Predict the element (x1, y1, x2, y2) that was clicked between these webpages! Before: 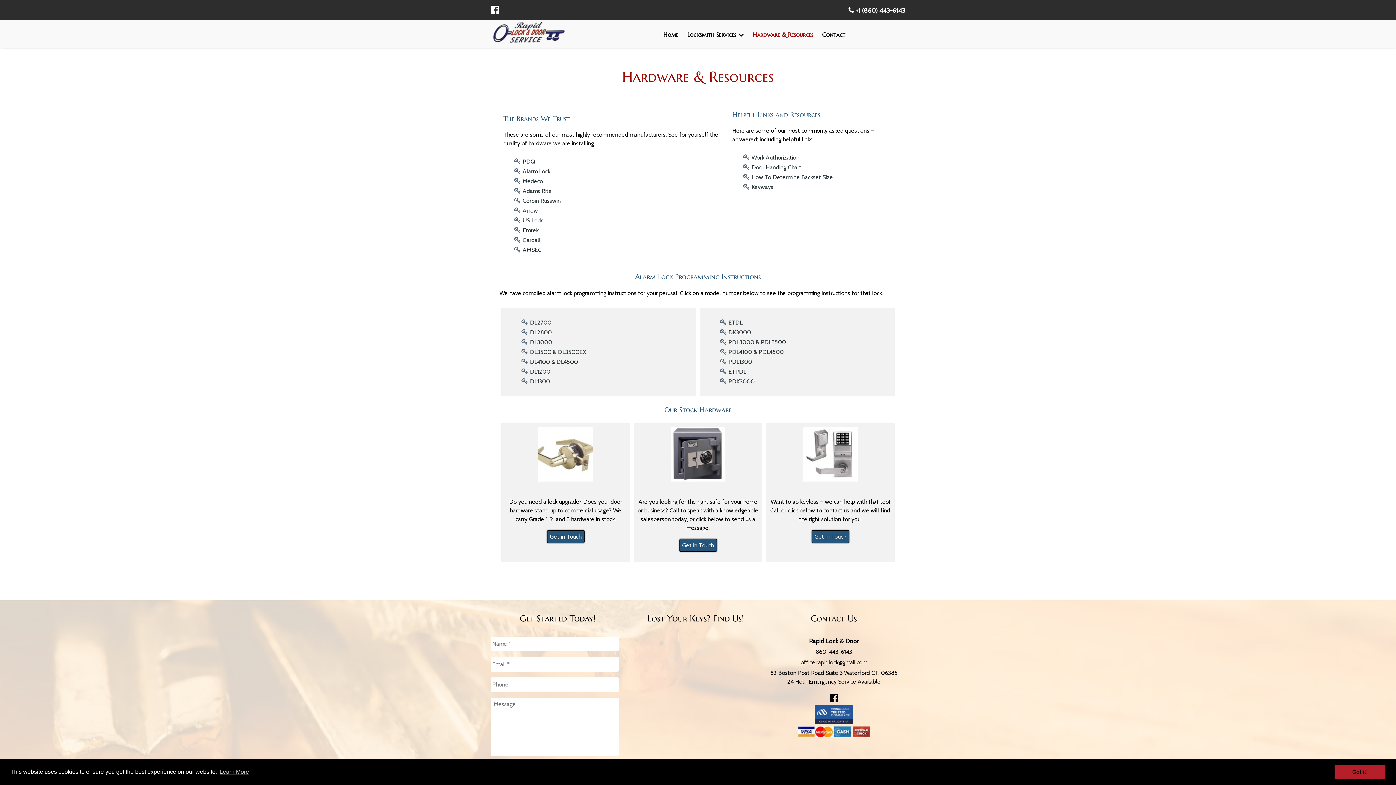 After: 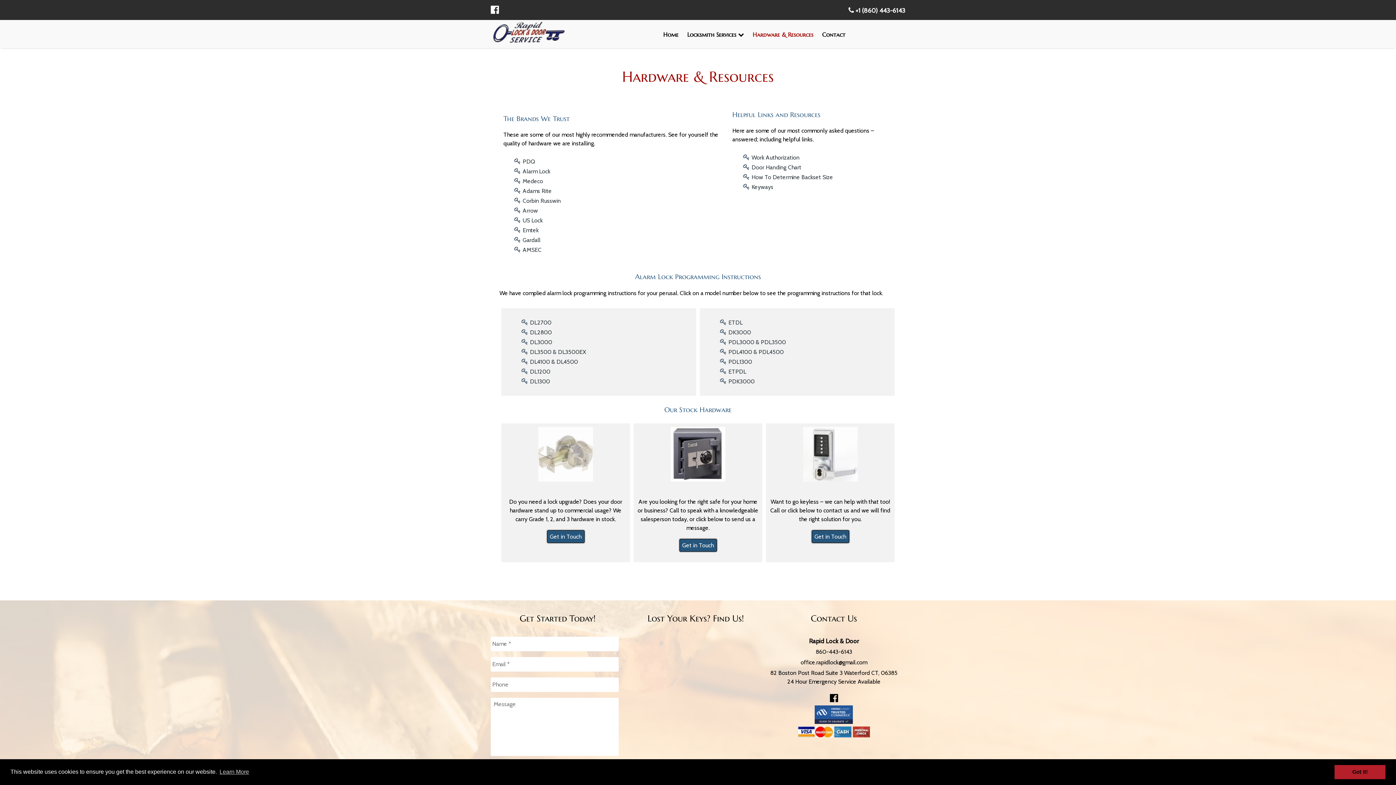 Action: label: Arrow bbox: (522, 207, 538, 214)